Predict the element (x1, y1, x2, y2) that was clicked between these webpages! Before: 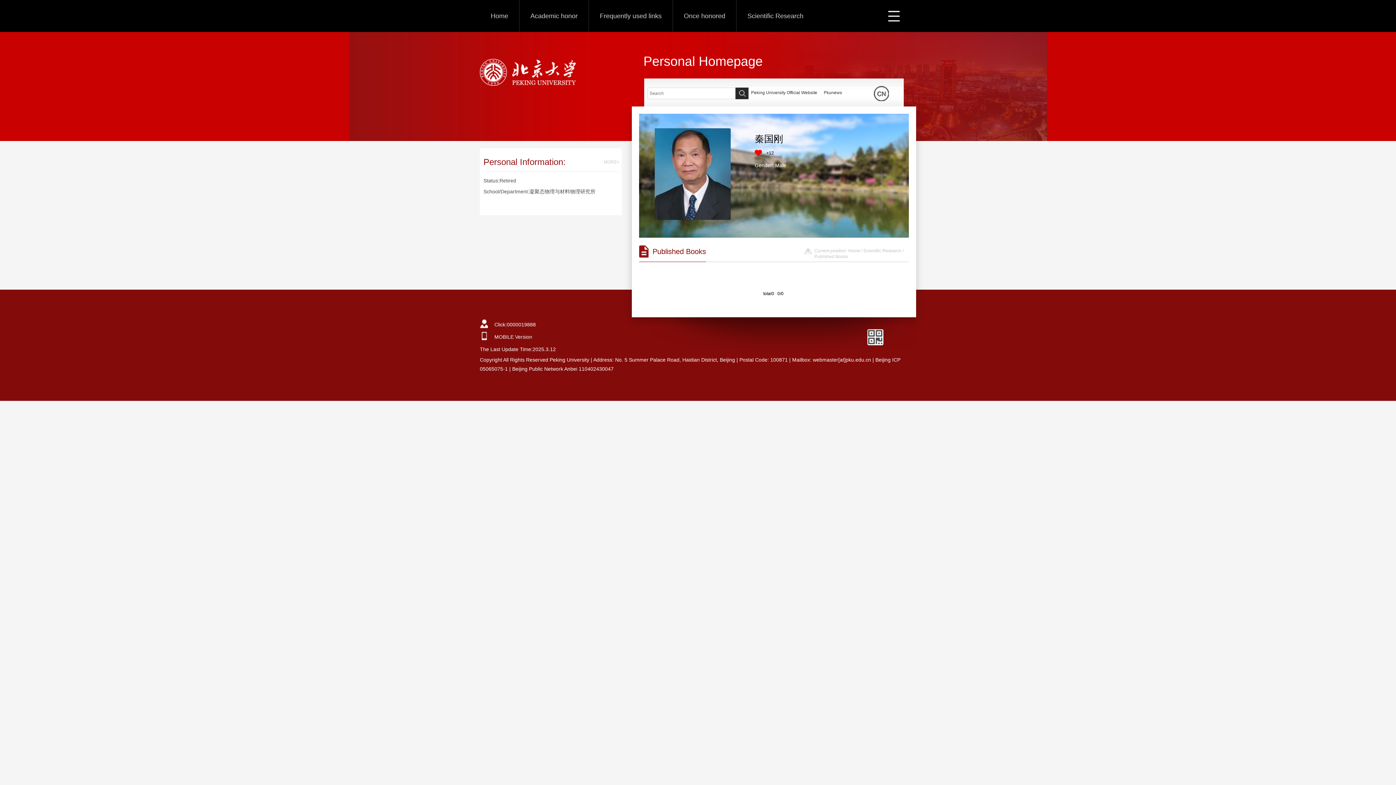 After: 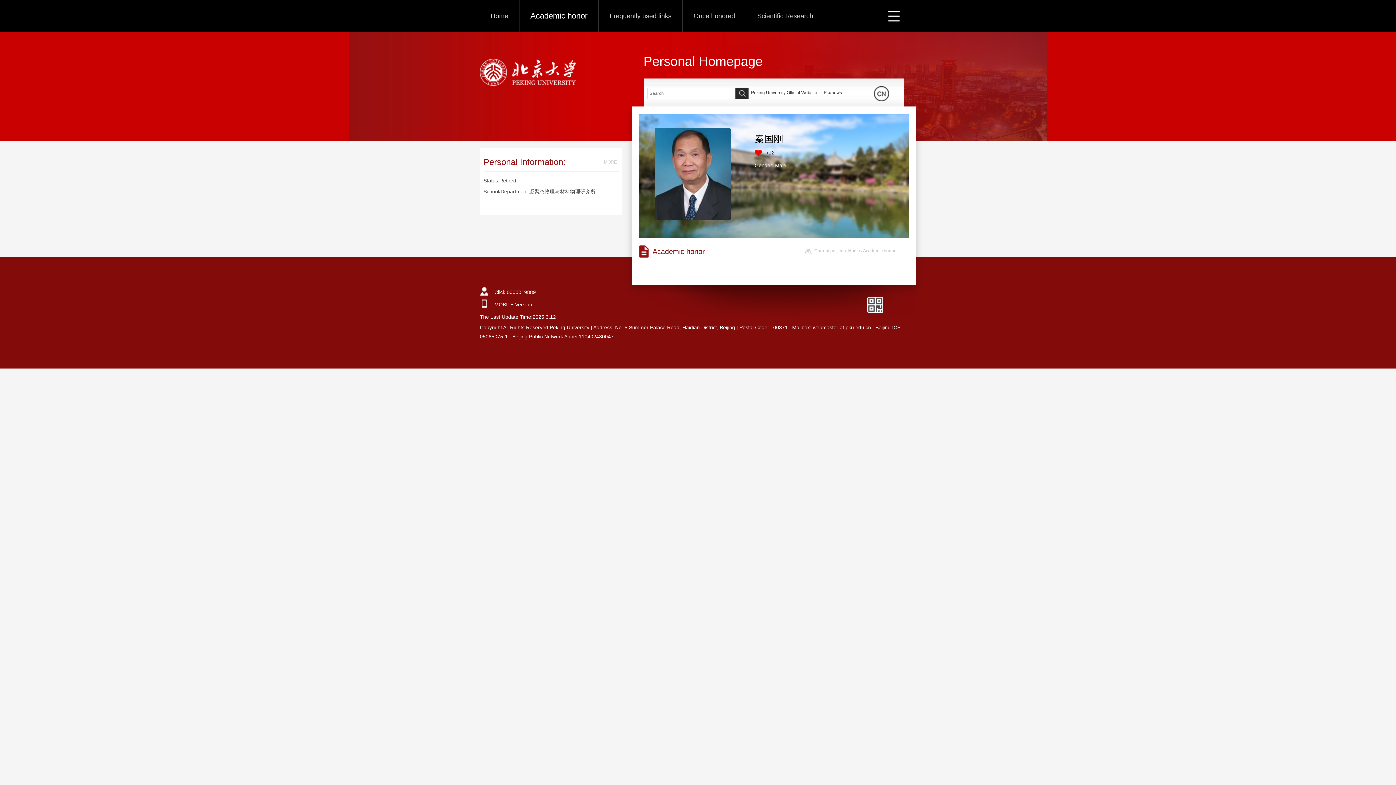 Action: label: Academic honor bbox: (519, 0, 588, 32)